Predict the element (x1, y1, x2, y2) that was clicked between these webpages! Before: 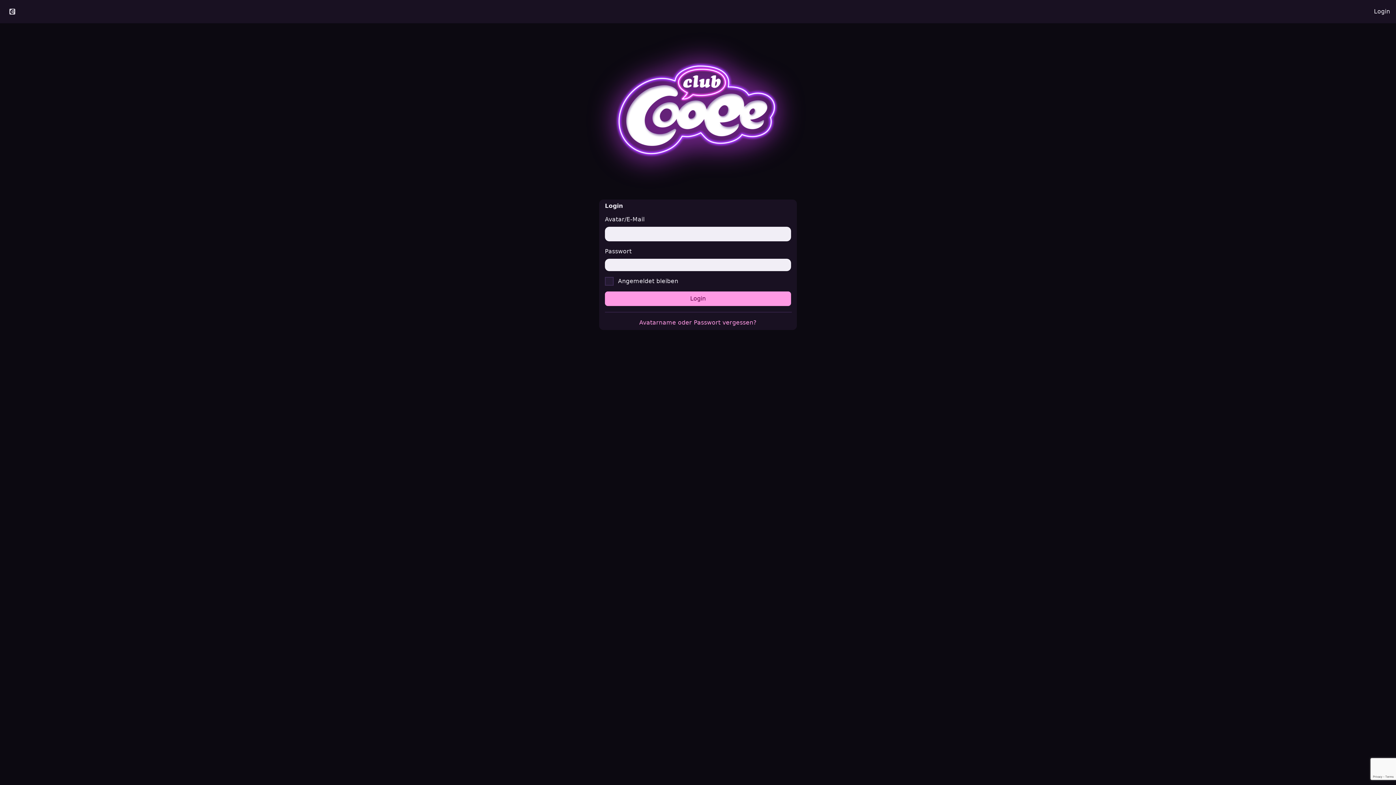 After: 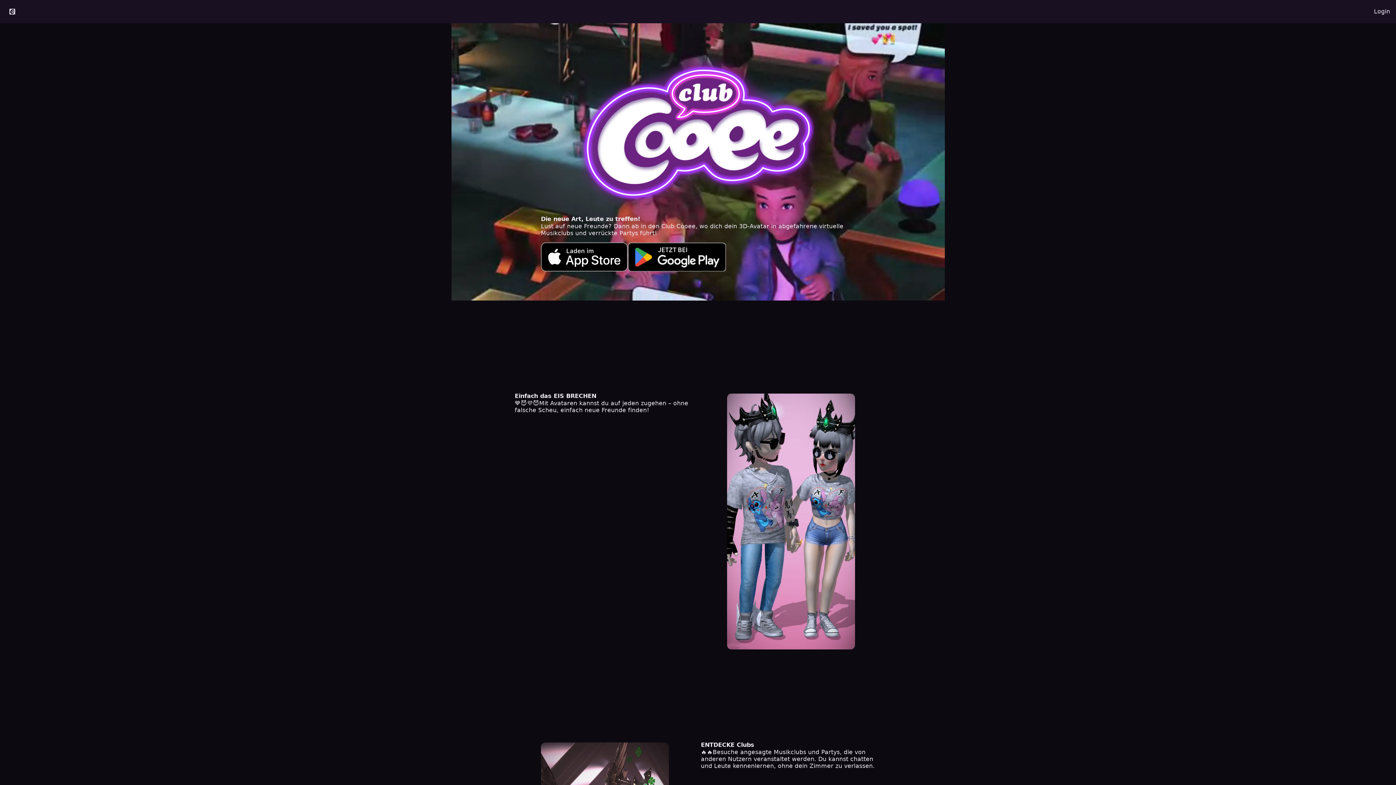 Action: bbox: (0, 4, 24, 18)